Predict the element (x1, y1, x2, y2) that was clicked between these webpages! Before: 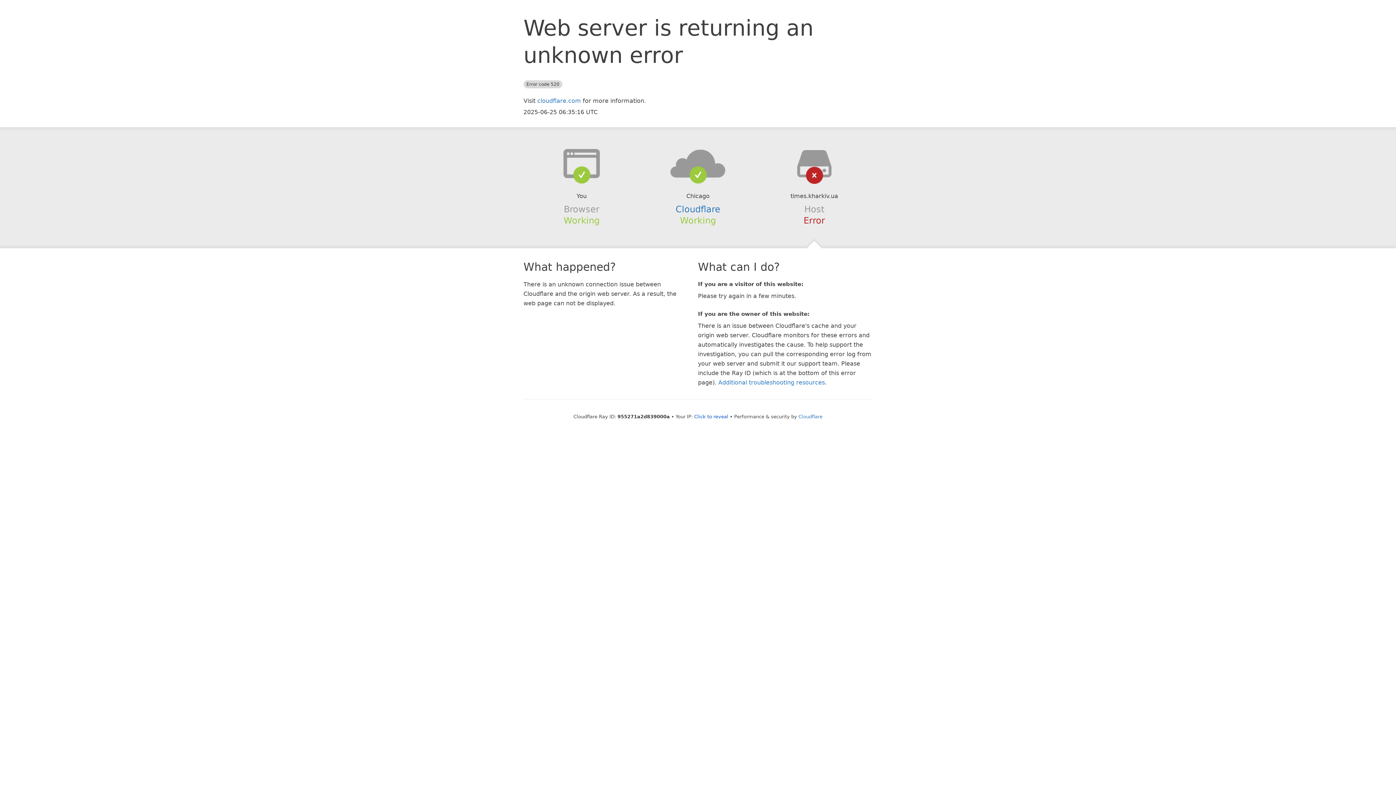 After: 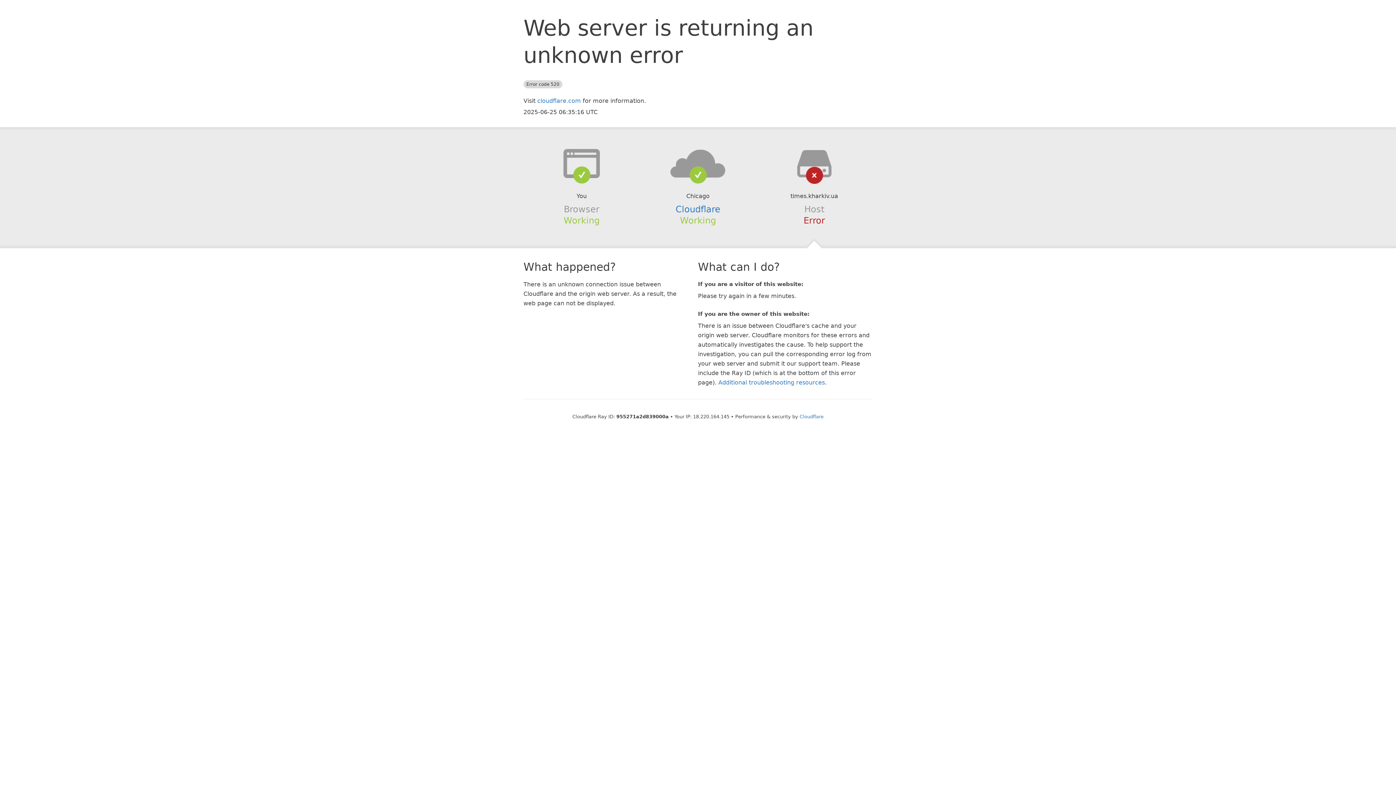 Action: bbox: (694, 414, 728, 419) label: Click to reveal